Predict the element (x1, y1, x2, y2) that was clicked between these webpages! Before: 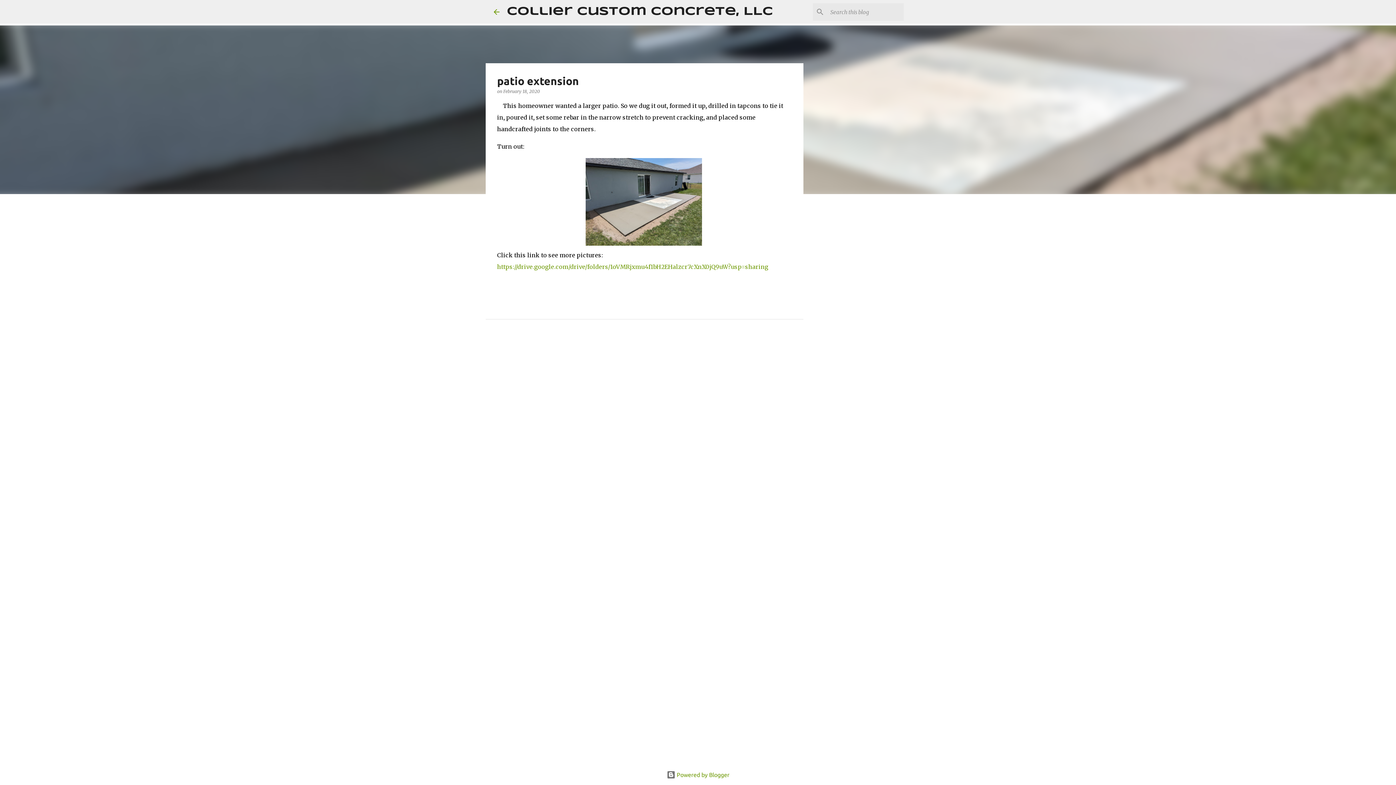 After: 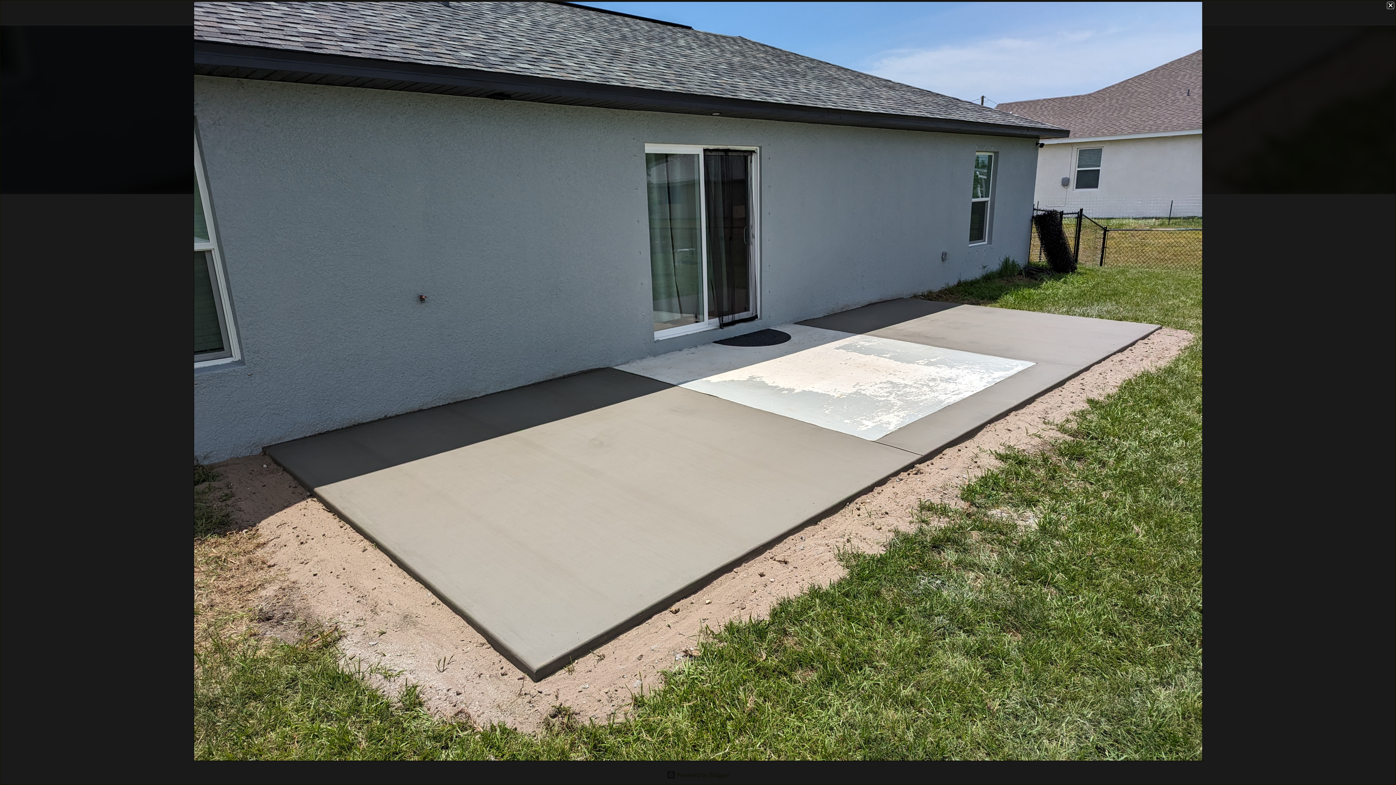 Action: bbox: (585, 240, 703, 247) label:  